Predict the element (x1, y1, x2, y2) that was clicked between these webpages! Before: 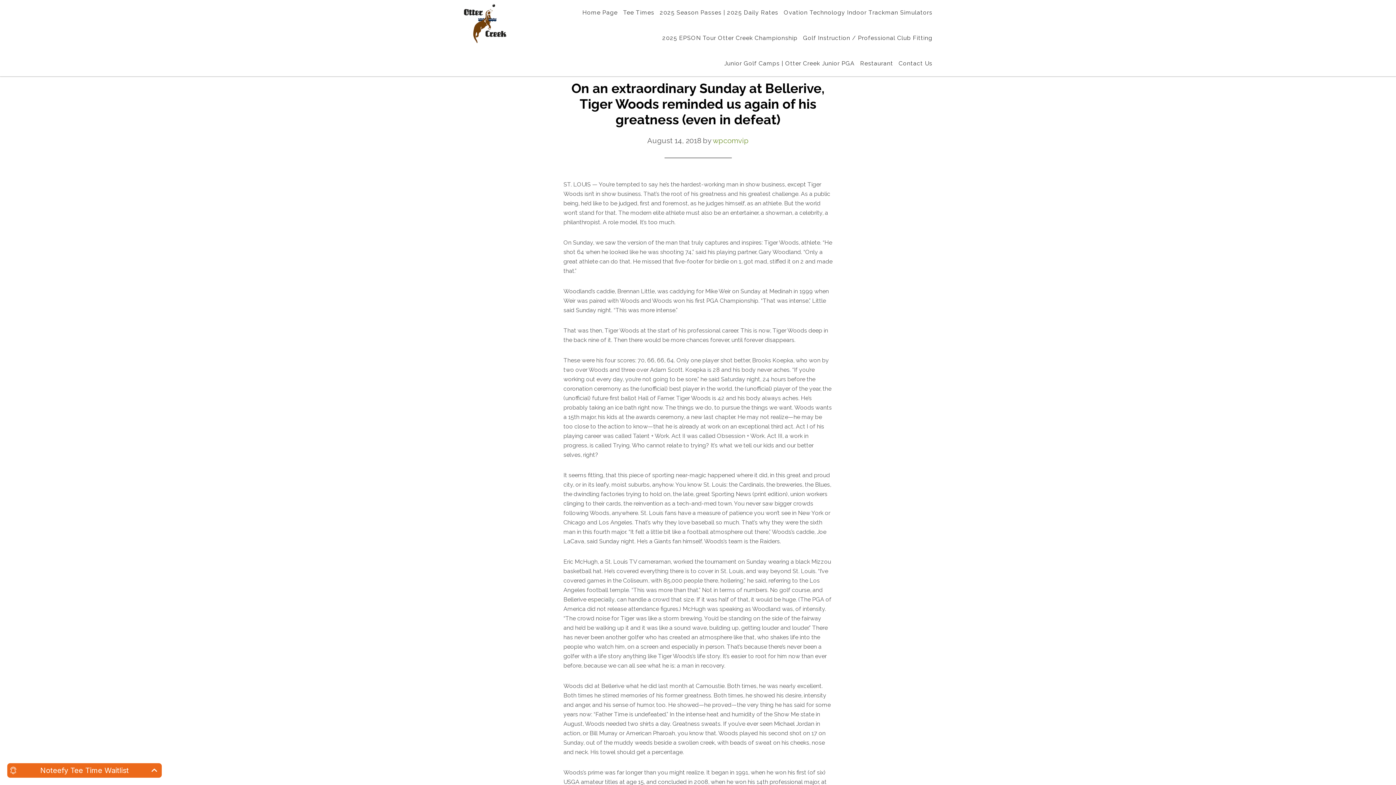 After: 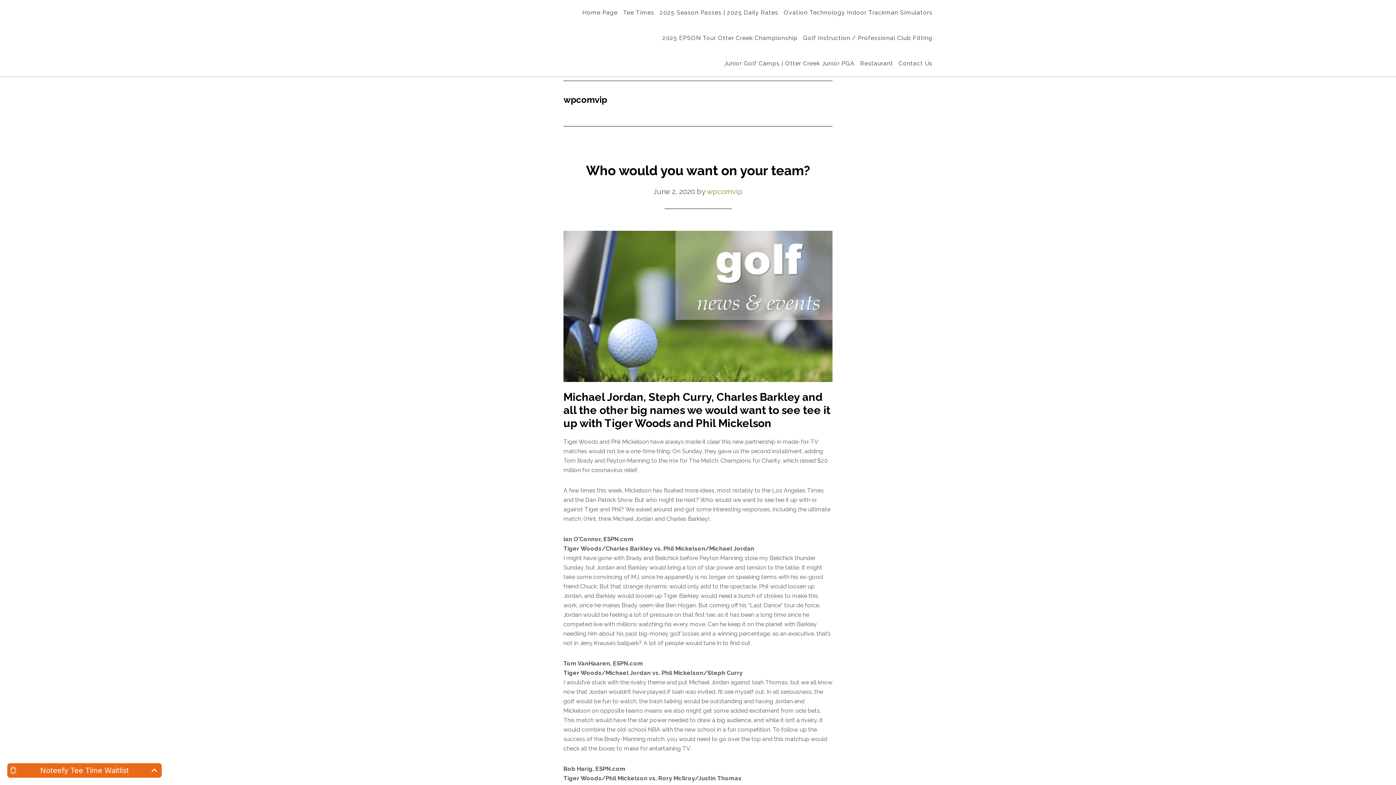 Action: bbox: (712, 136, 748, 145) label: wpcomvip